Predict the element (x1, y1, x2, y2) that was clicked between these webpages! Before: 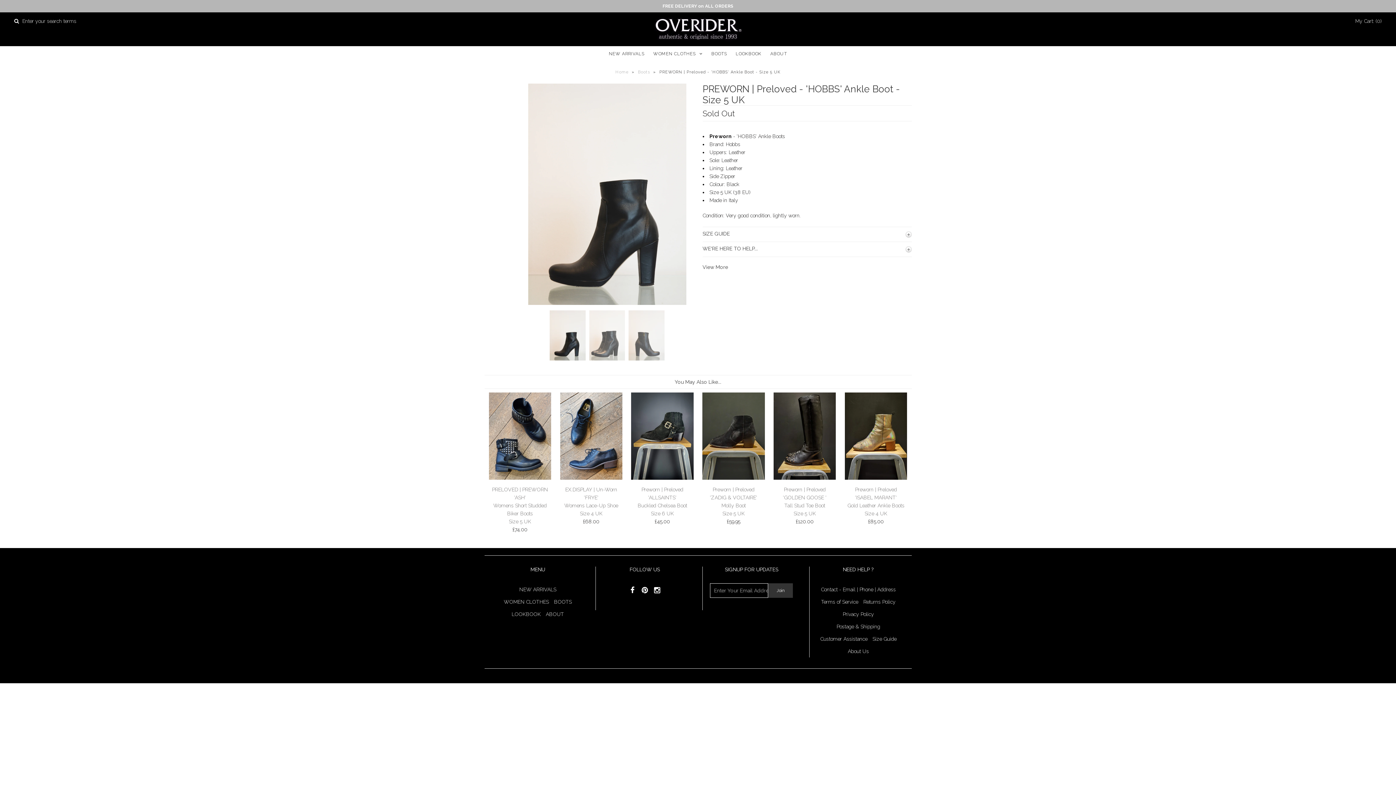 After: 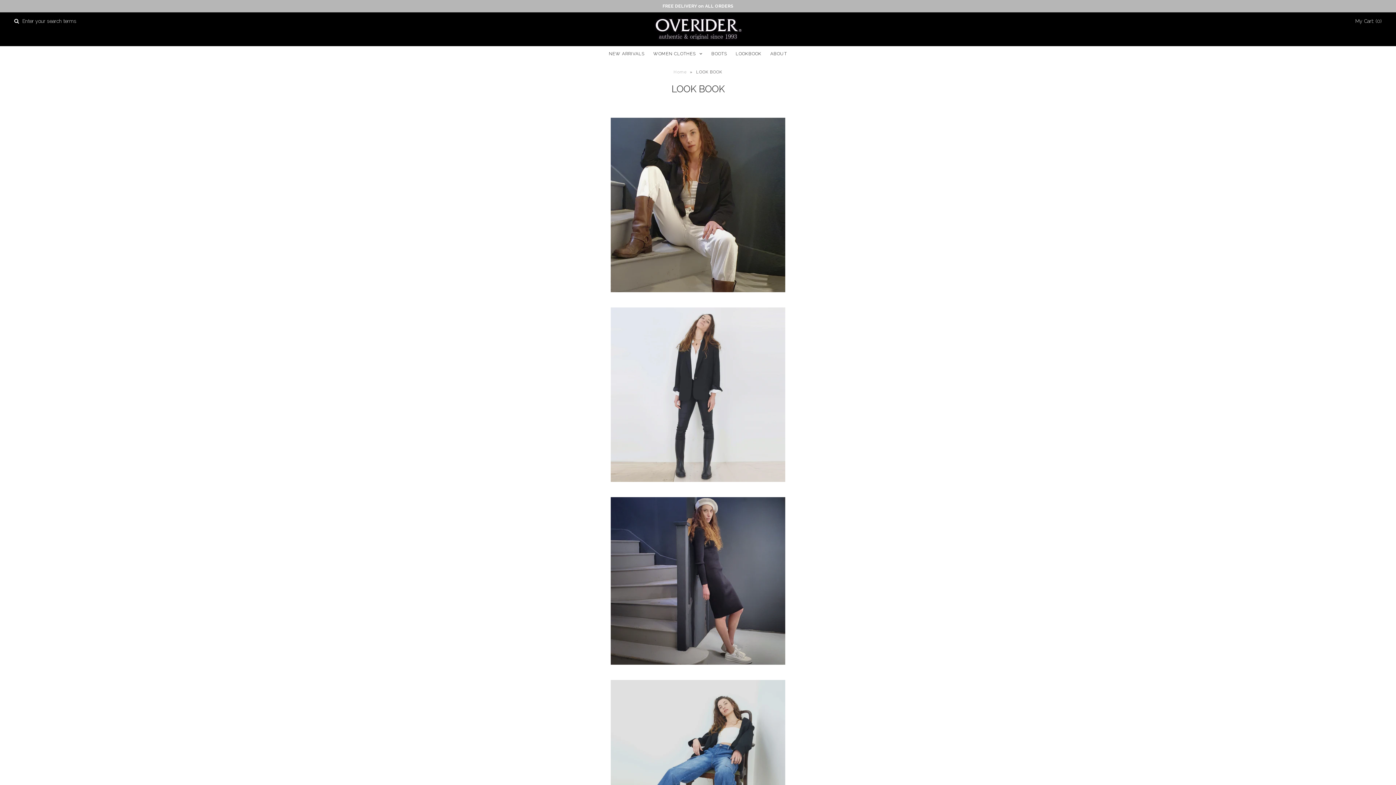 Action: label: LOOKBOOK bbox: (732, 46, 765, 61)